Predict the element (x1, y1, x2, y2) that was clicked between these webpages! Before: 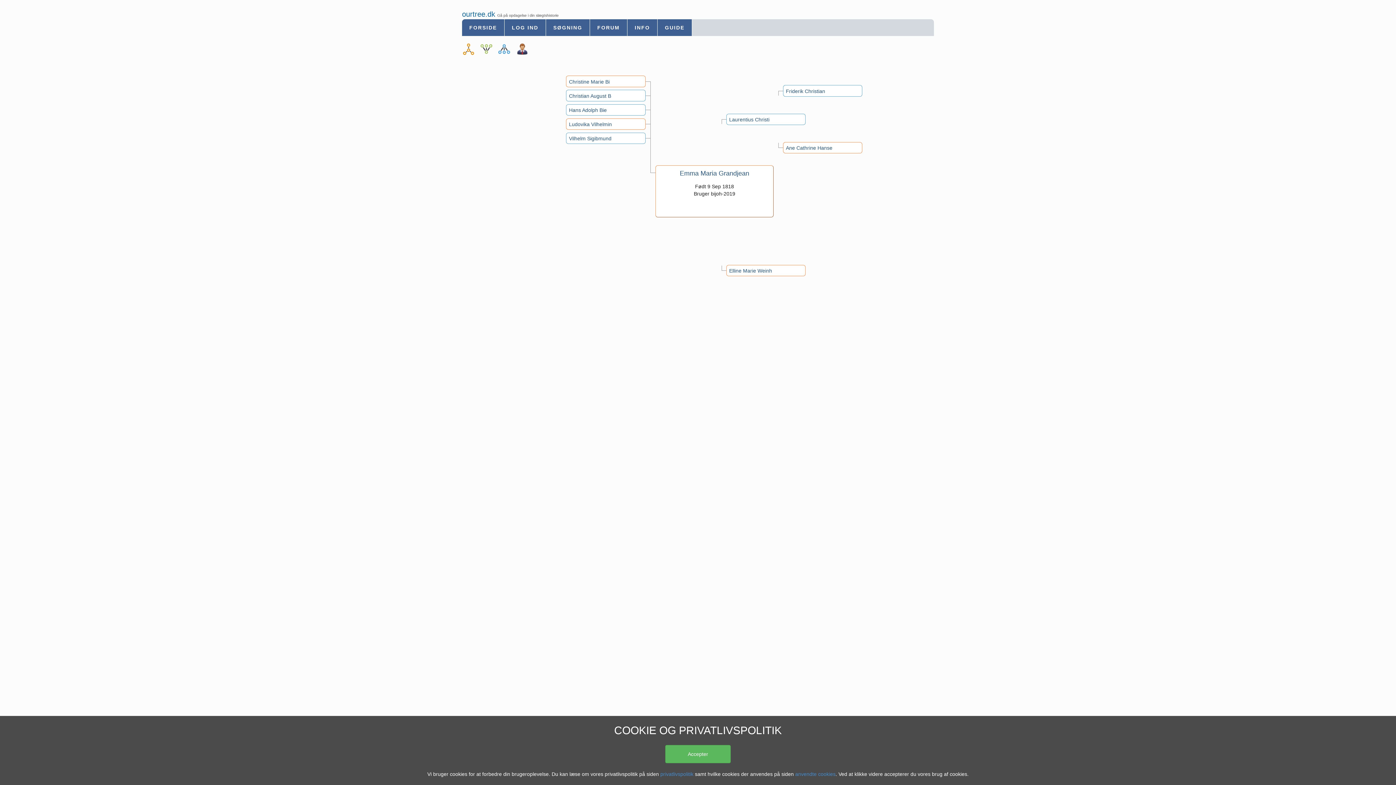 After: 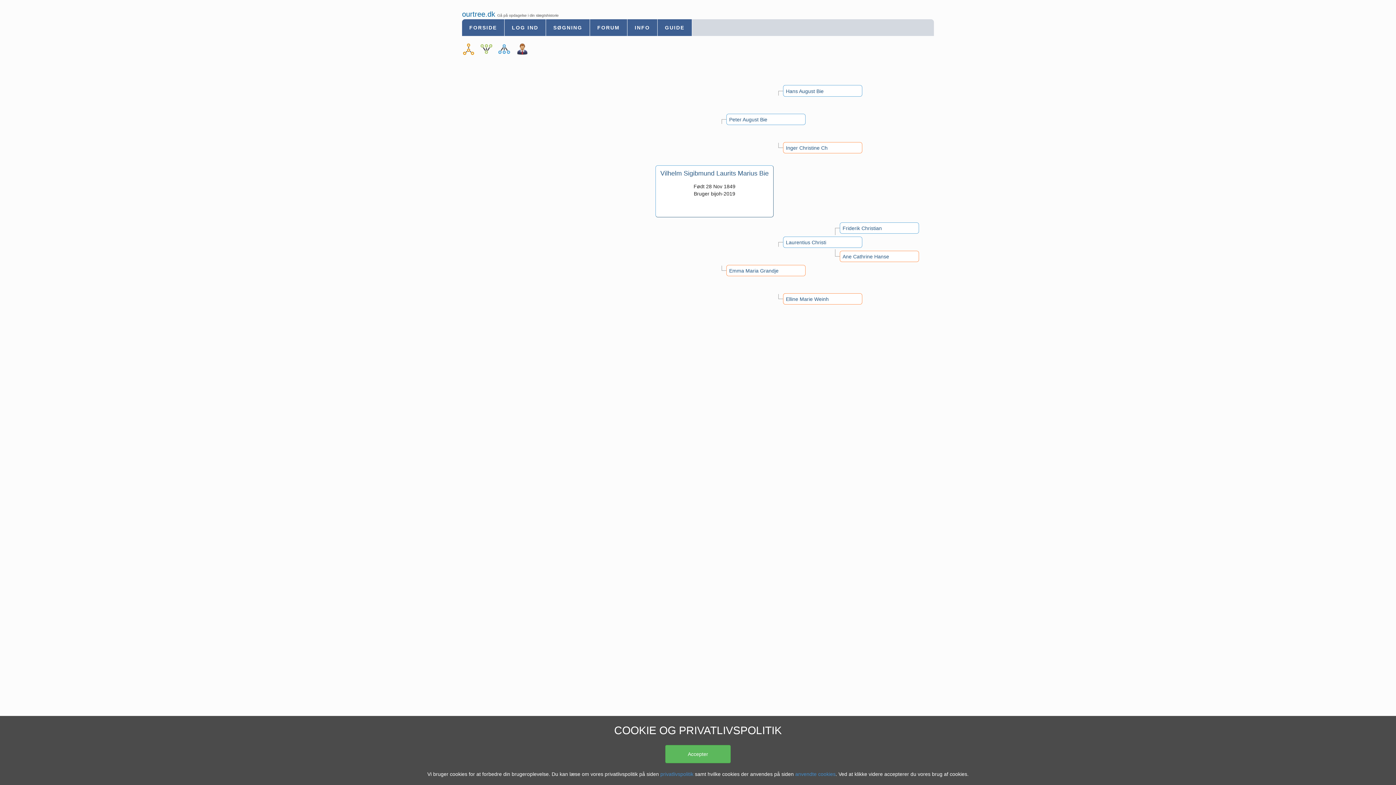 Action: bbox: (568, 135, 611, 141) label: Vilhelm Sigibmund